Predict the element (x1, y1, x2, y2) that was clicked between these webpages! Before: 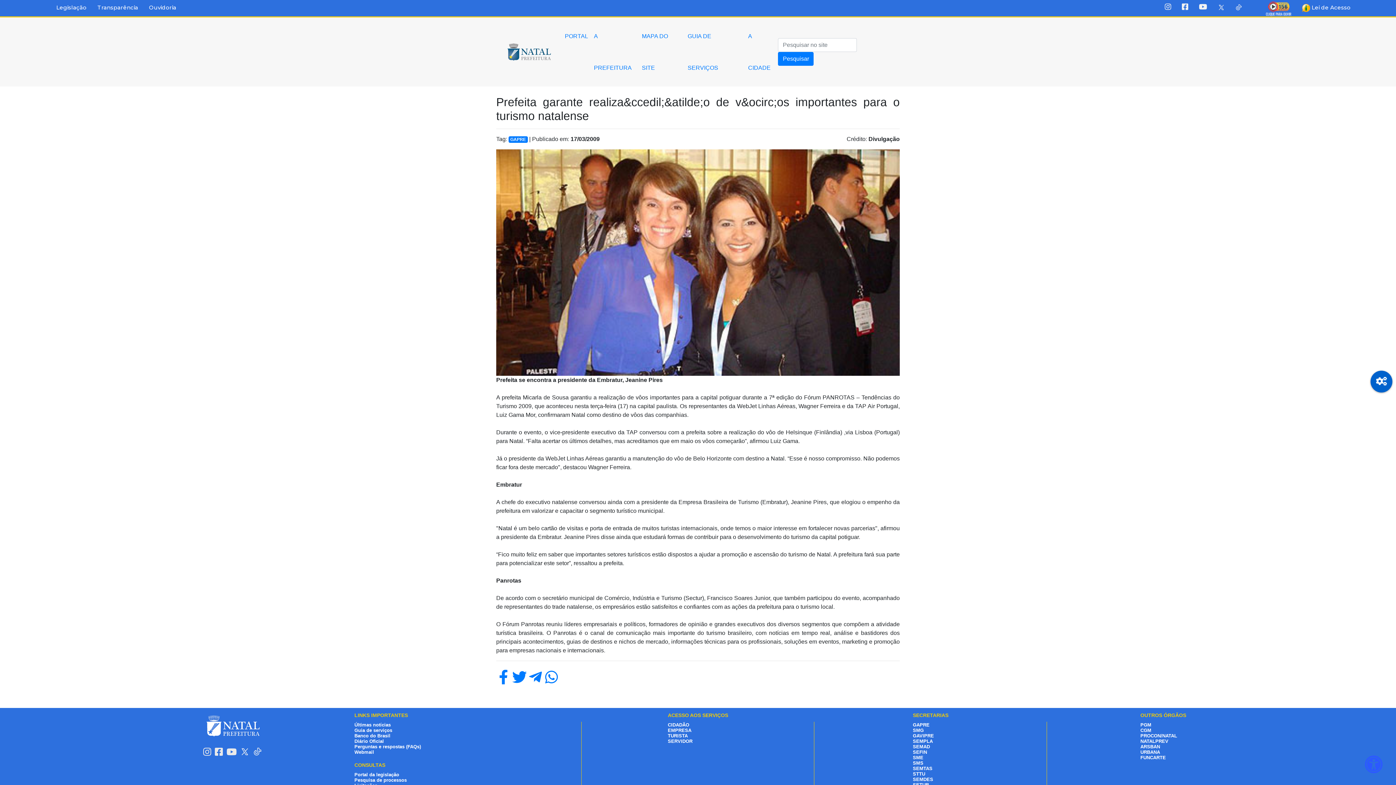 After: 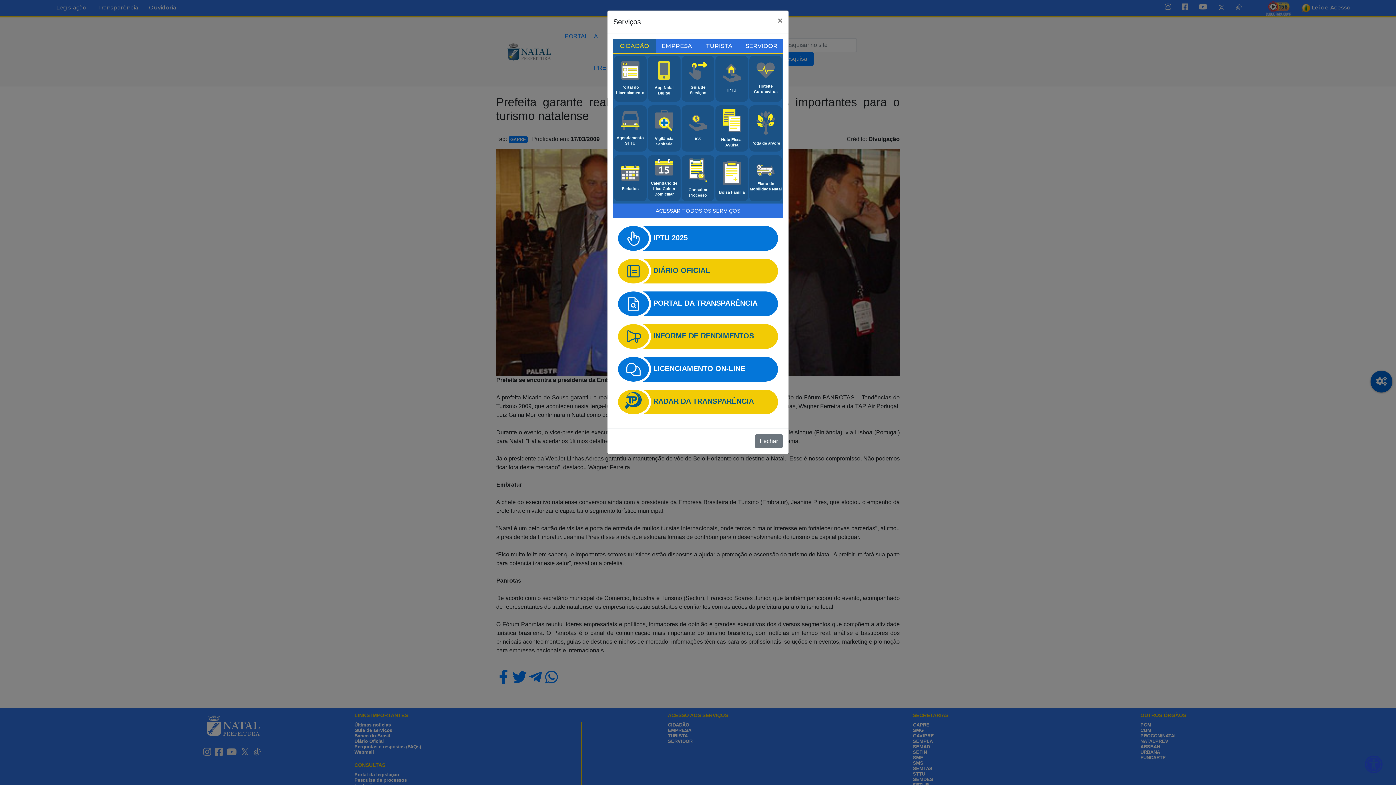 Action: bbox: (1370, 370, 1392, 392)